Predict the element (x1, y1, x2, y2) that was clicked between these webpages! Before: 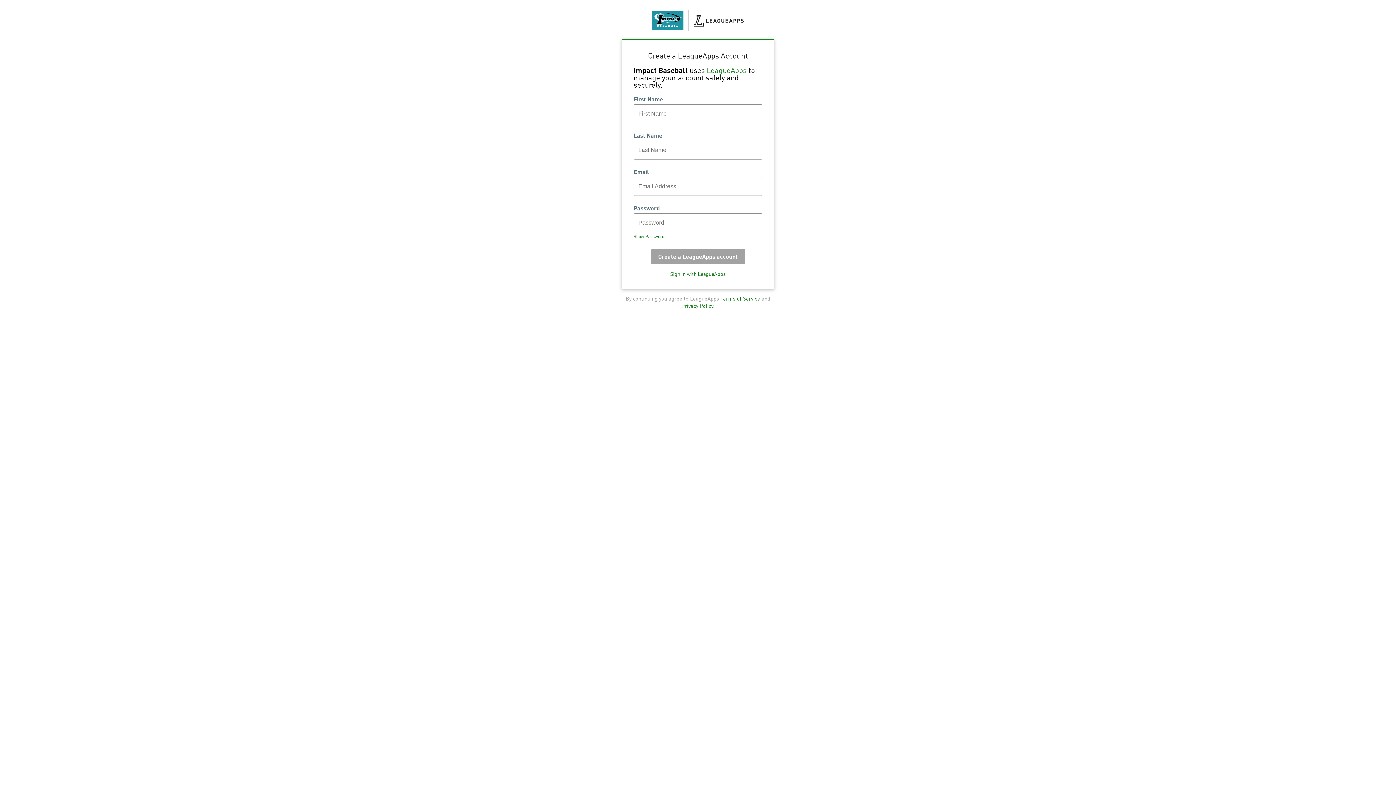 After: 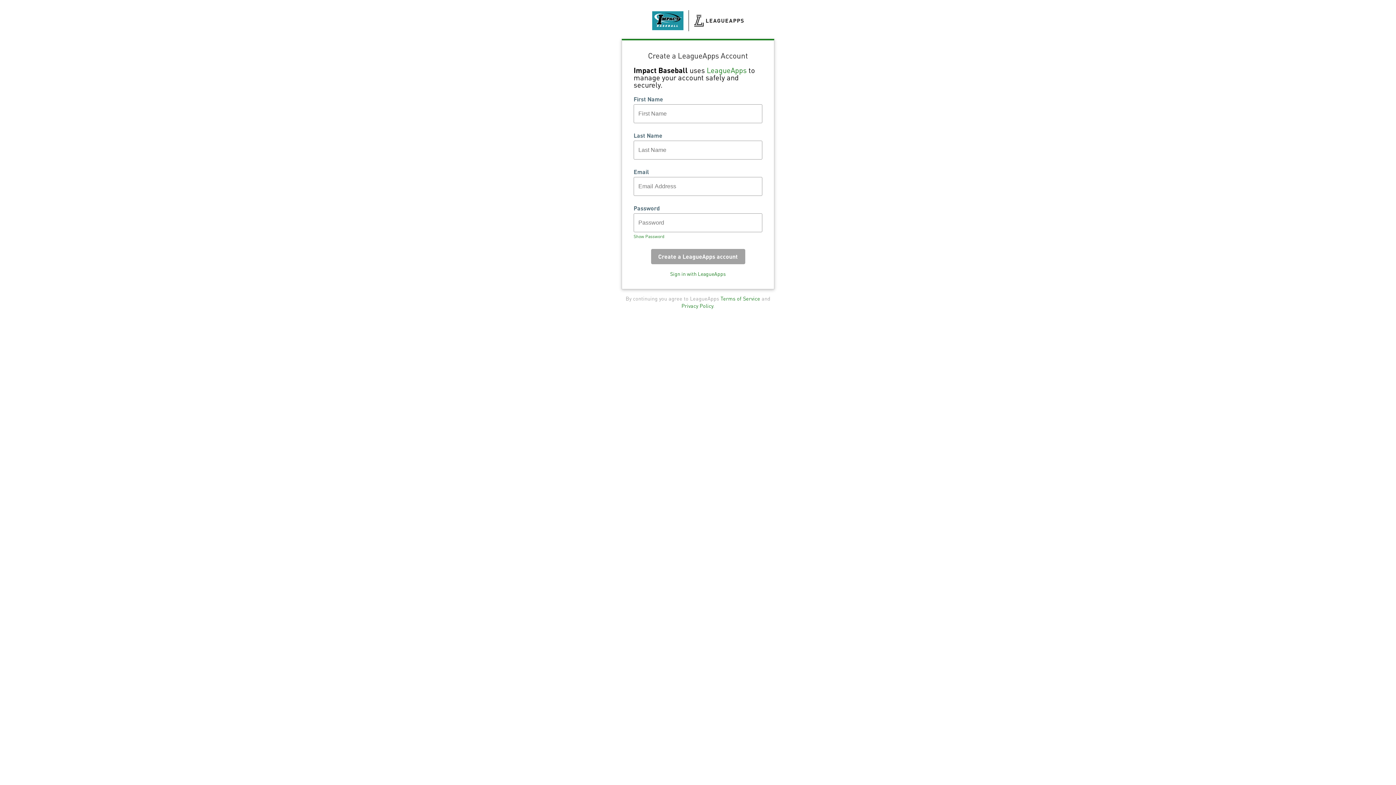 Action: label: Terms of Service bbox: (720, 295, 760, 301)